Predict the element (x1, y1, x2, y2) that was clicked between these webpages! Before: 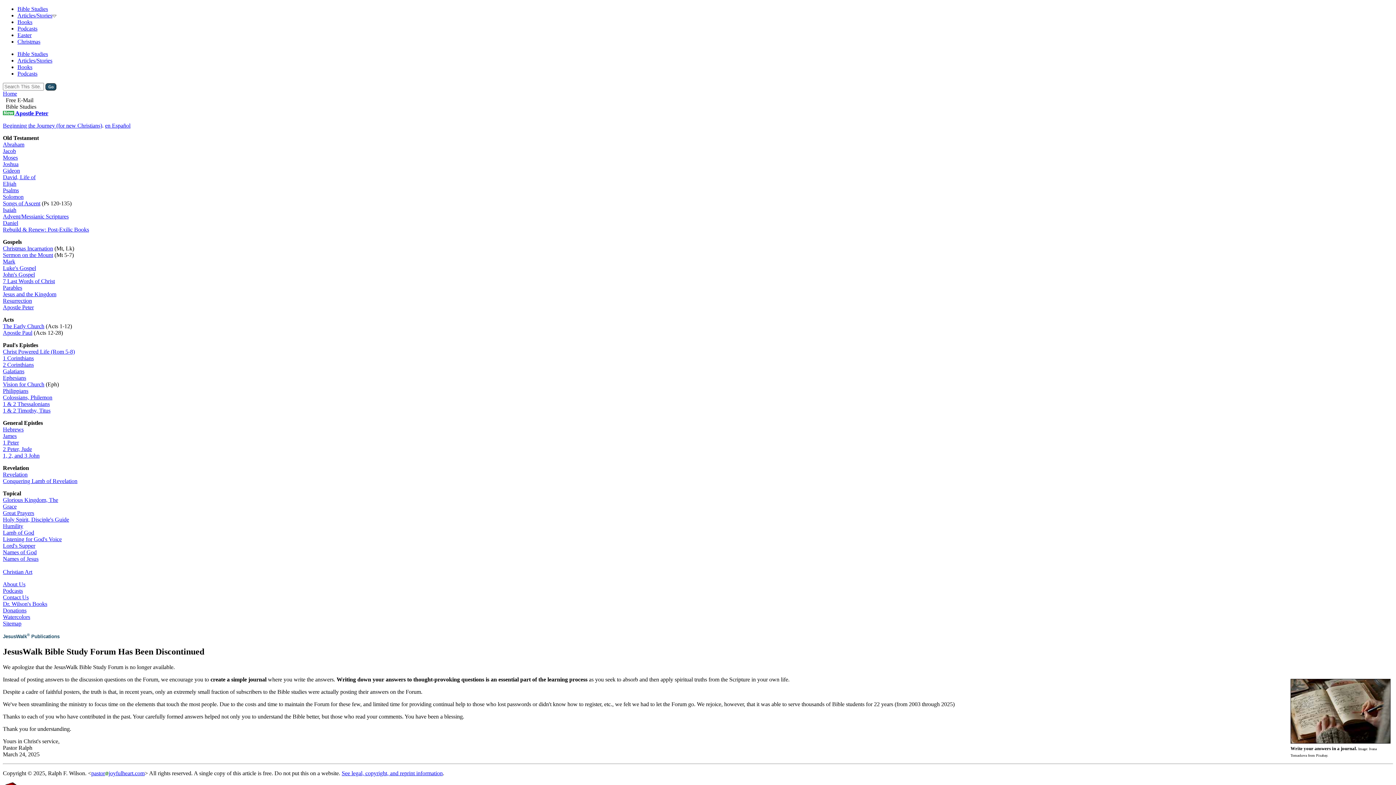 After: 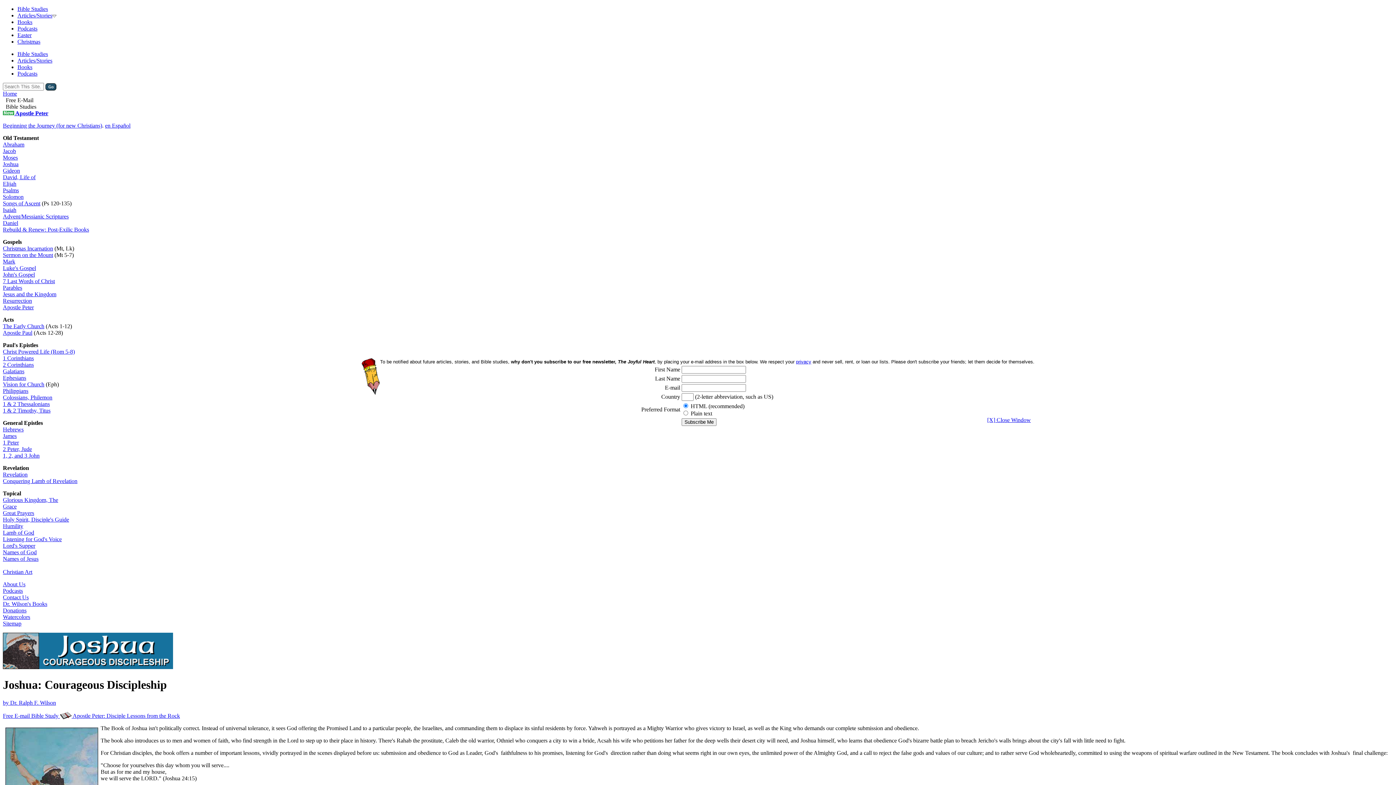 Action: bbox: (2, 161, 18, 167) label: Joshua